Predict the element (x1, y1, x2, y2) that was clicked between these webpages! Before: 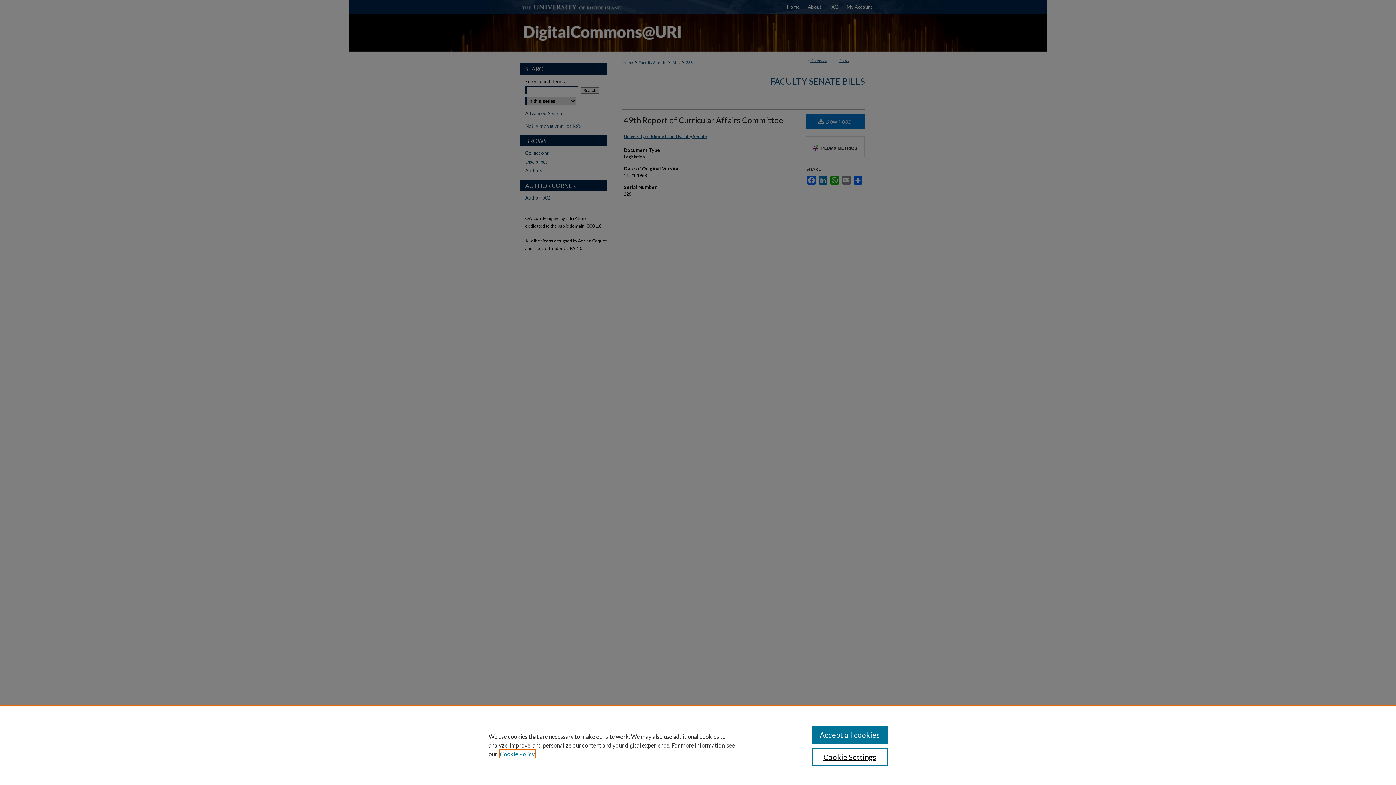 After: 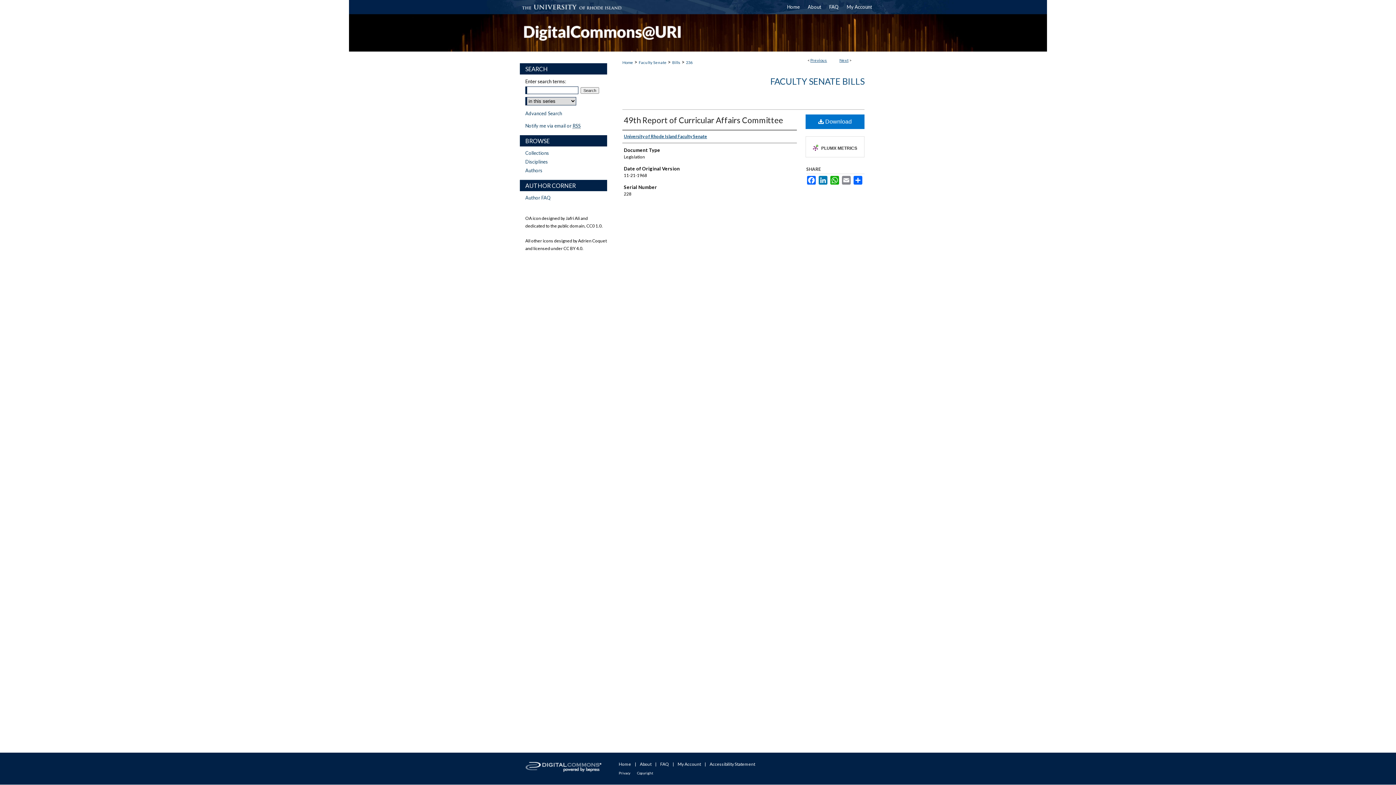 Action: bbox: (811, 726, 887, 744) label: Accept all cookies